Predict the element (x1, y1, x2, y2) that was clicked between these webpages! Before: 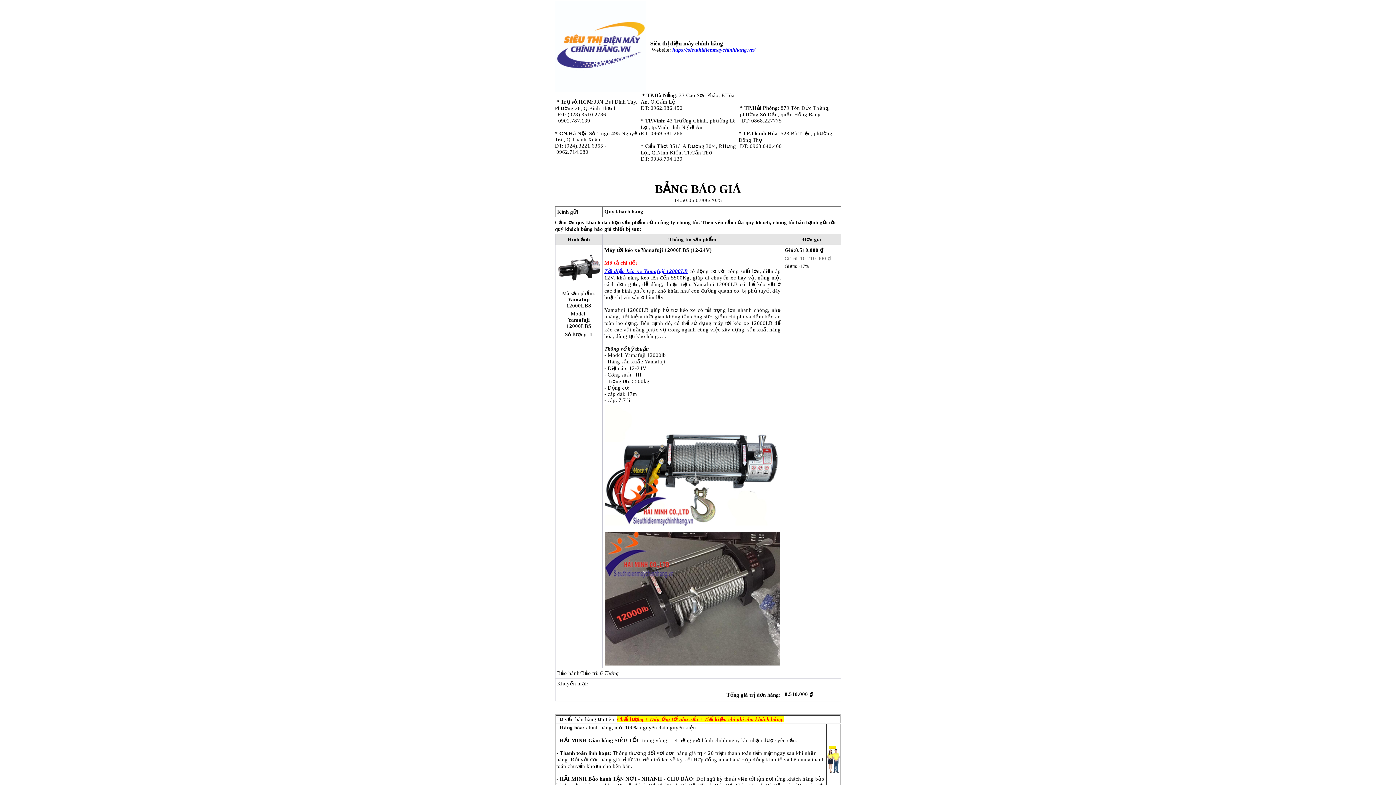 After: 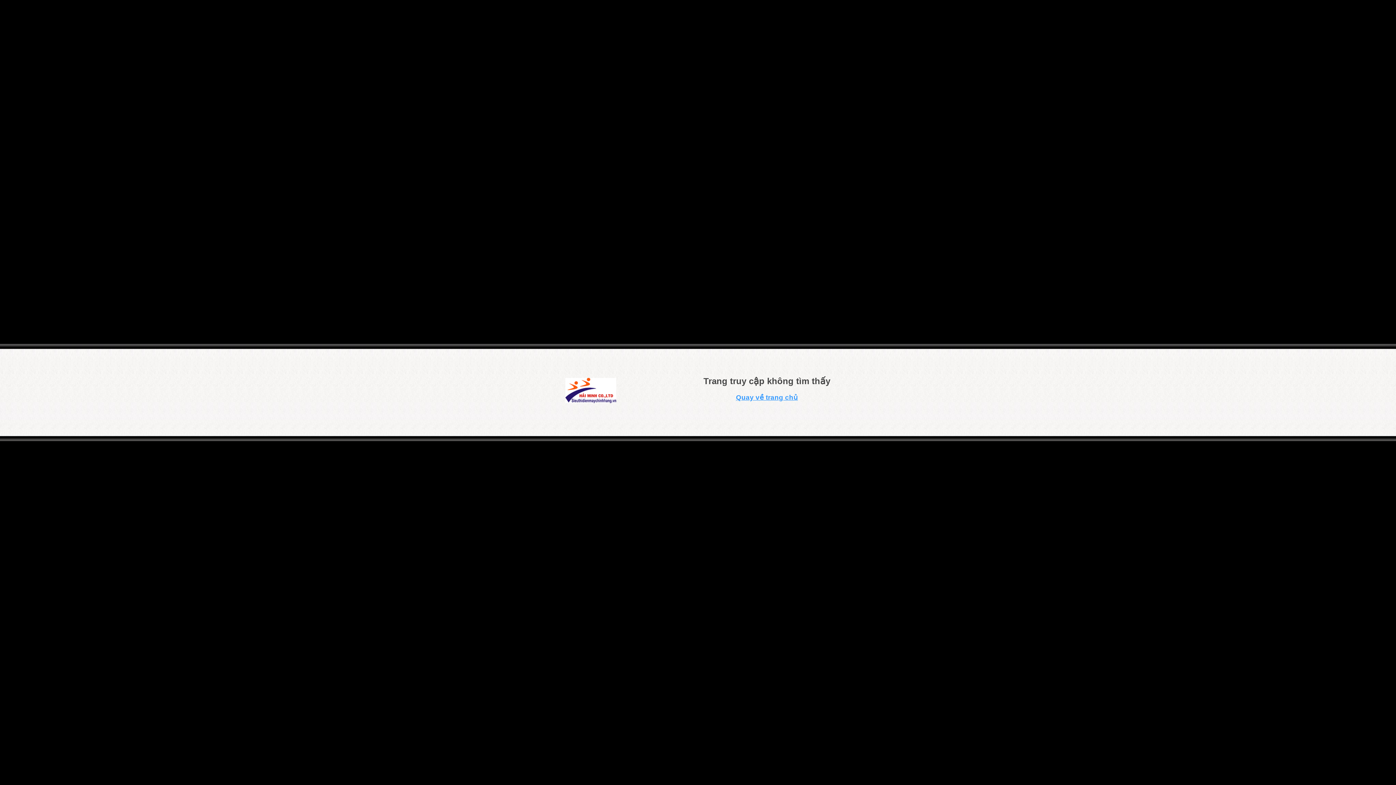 Action: bbox: (604, 268, 687, 274) label: Tời điện kéo xe Yamafuji 12000LB